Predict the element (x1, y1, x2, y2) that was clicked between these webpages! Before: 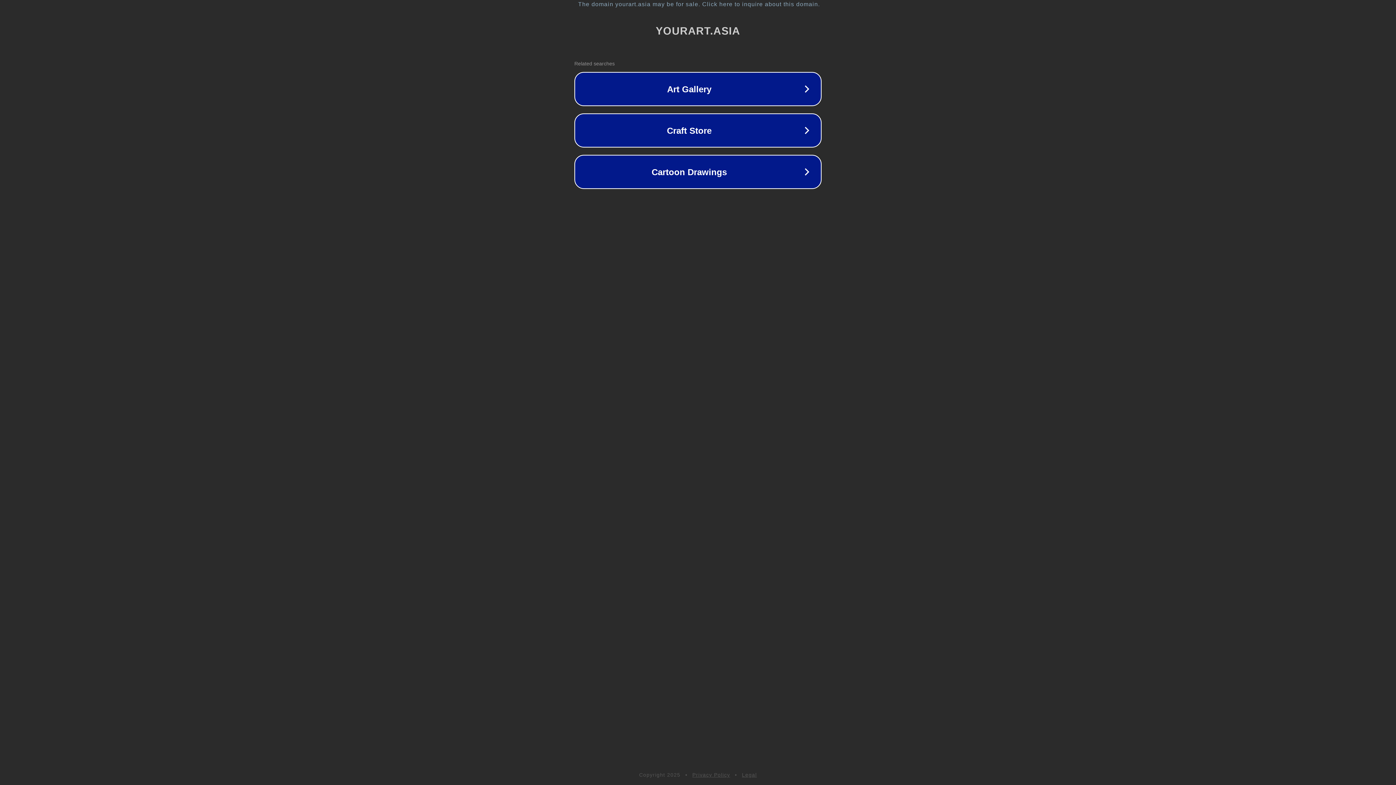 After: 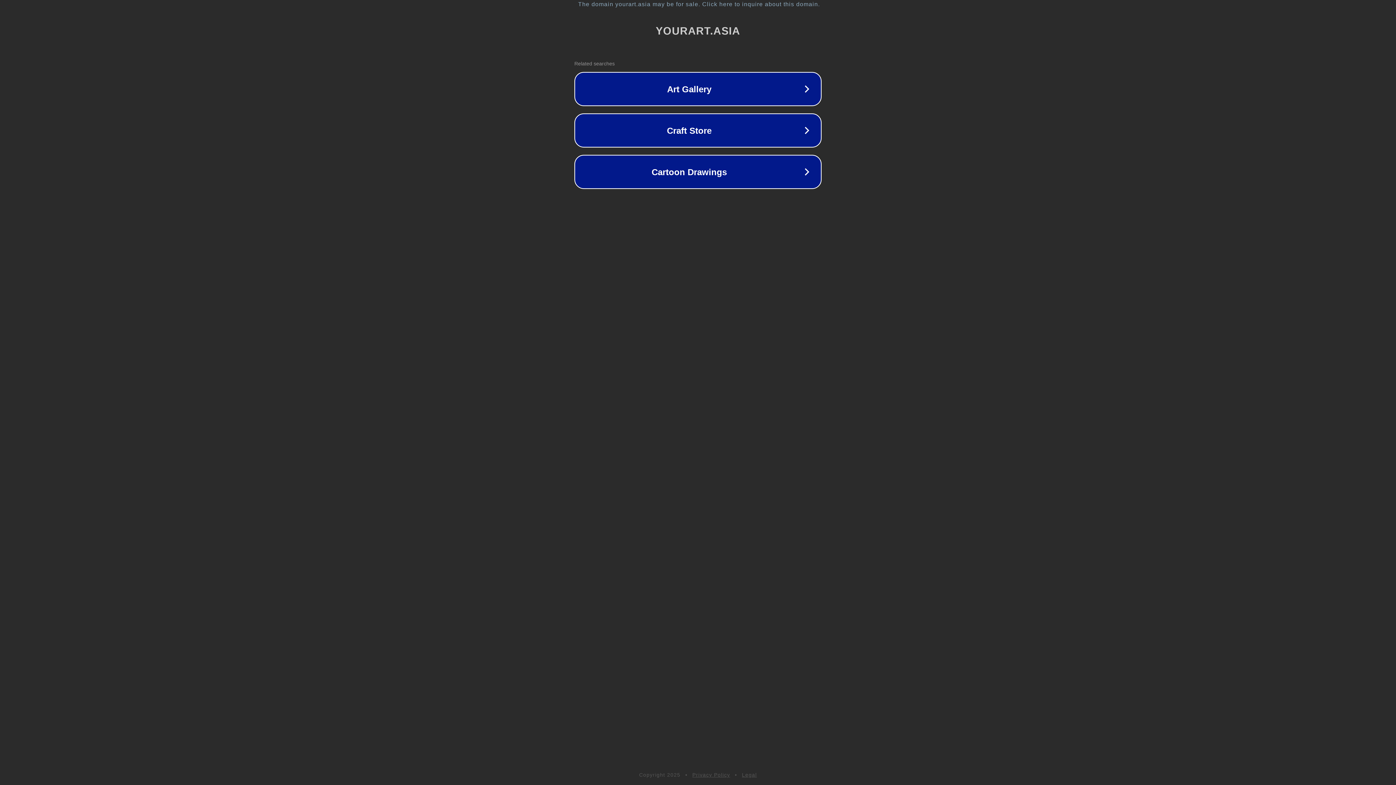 Action: label: Legal bbox: (742, 772, 757, 778)